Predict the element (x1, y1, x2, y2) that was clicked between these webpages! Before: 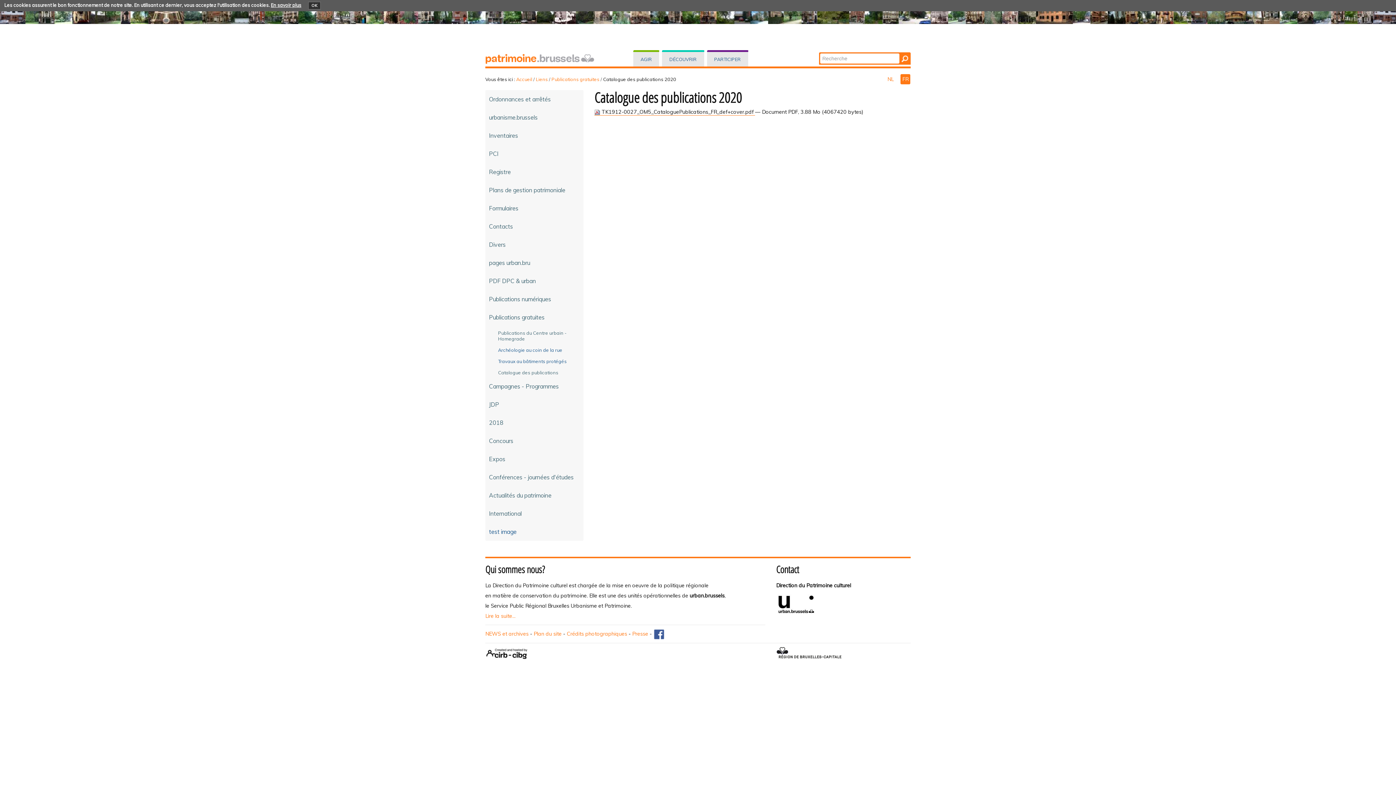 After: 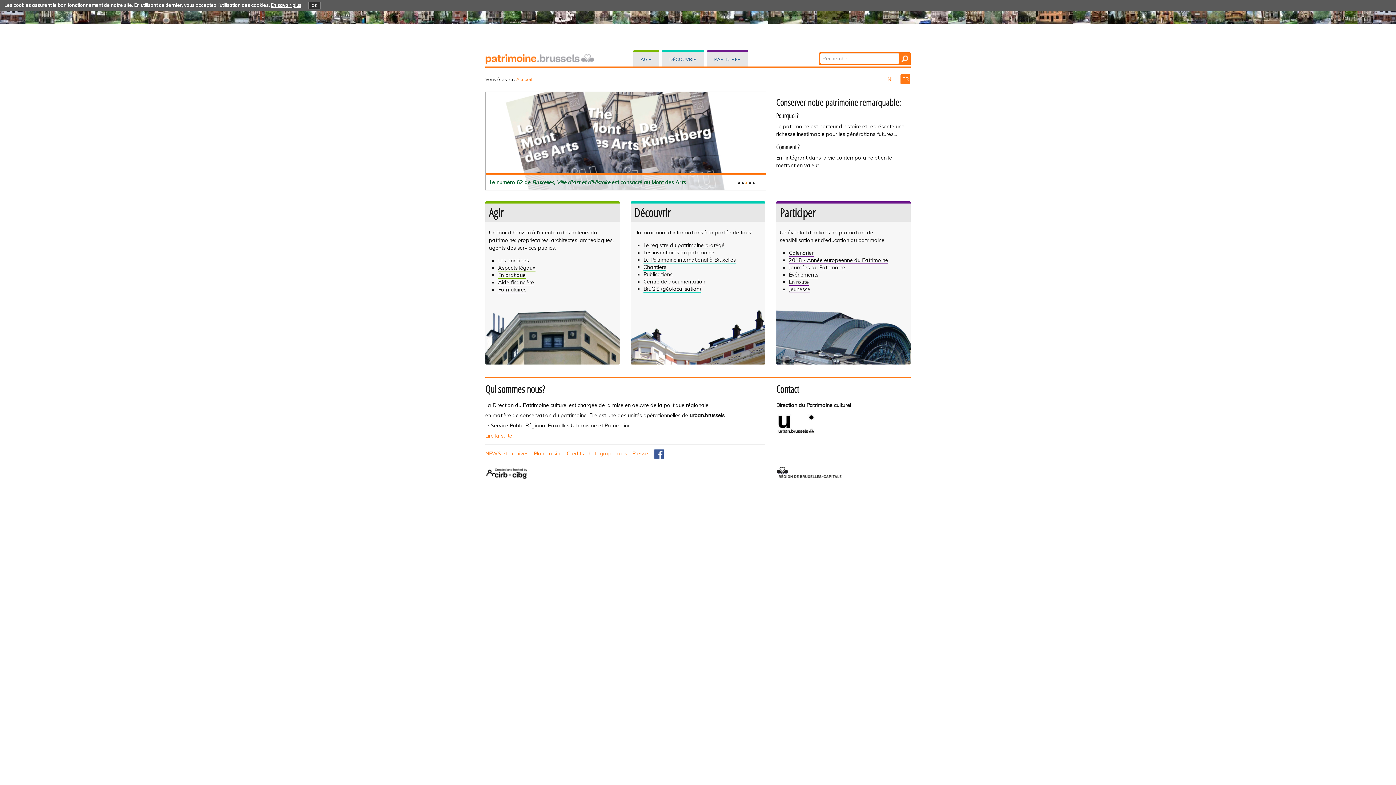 Action: bbox: (485, 53, 620, 64)